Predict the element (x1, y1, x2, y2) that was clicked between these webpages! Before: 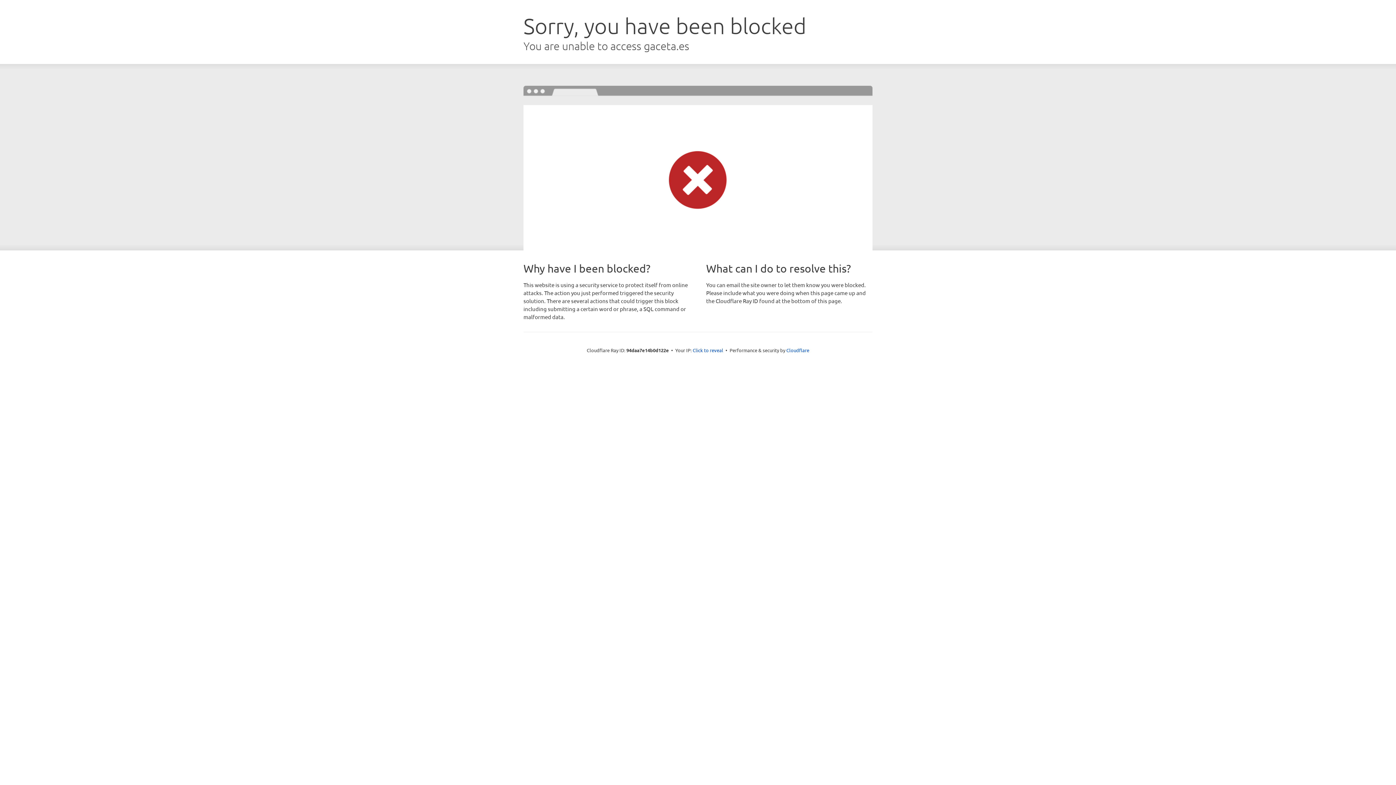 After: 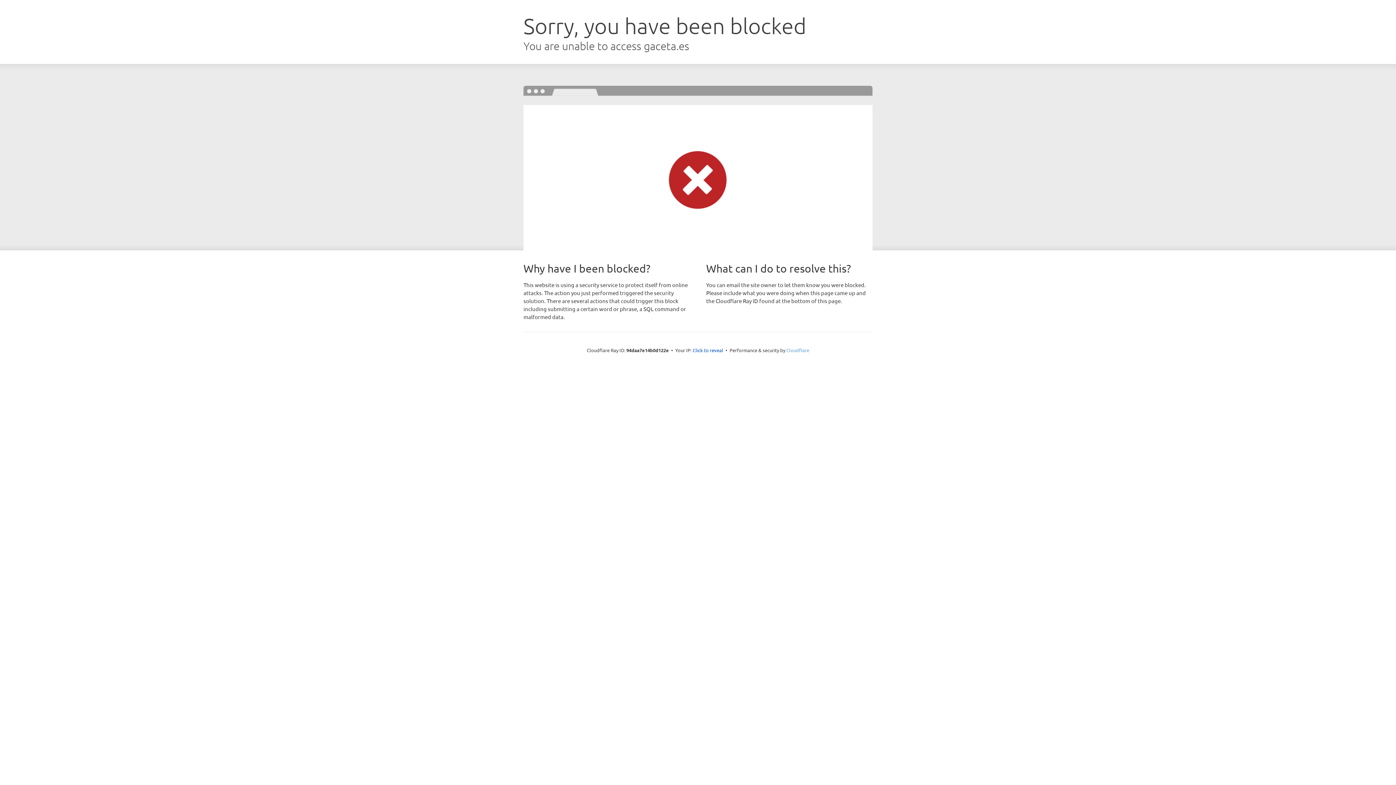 Action: bbox: (786, 347, 809, 353) label: Cloudflare